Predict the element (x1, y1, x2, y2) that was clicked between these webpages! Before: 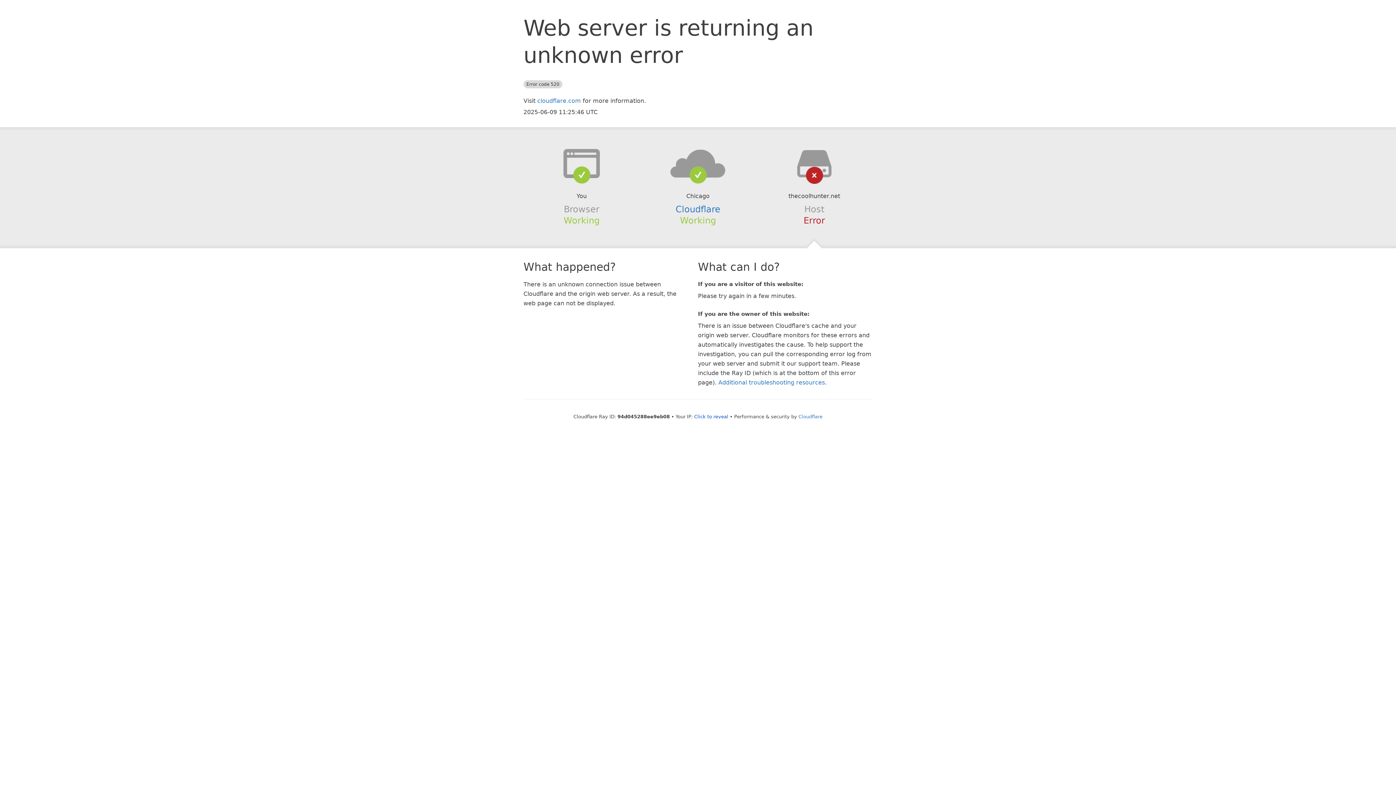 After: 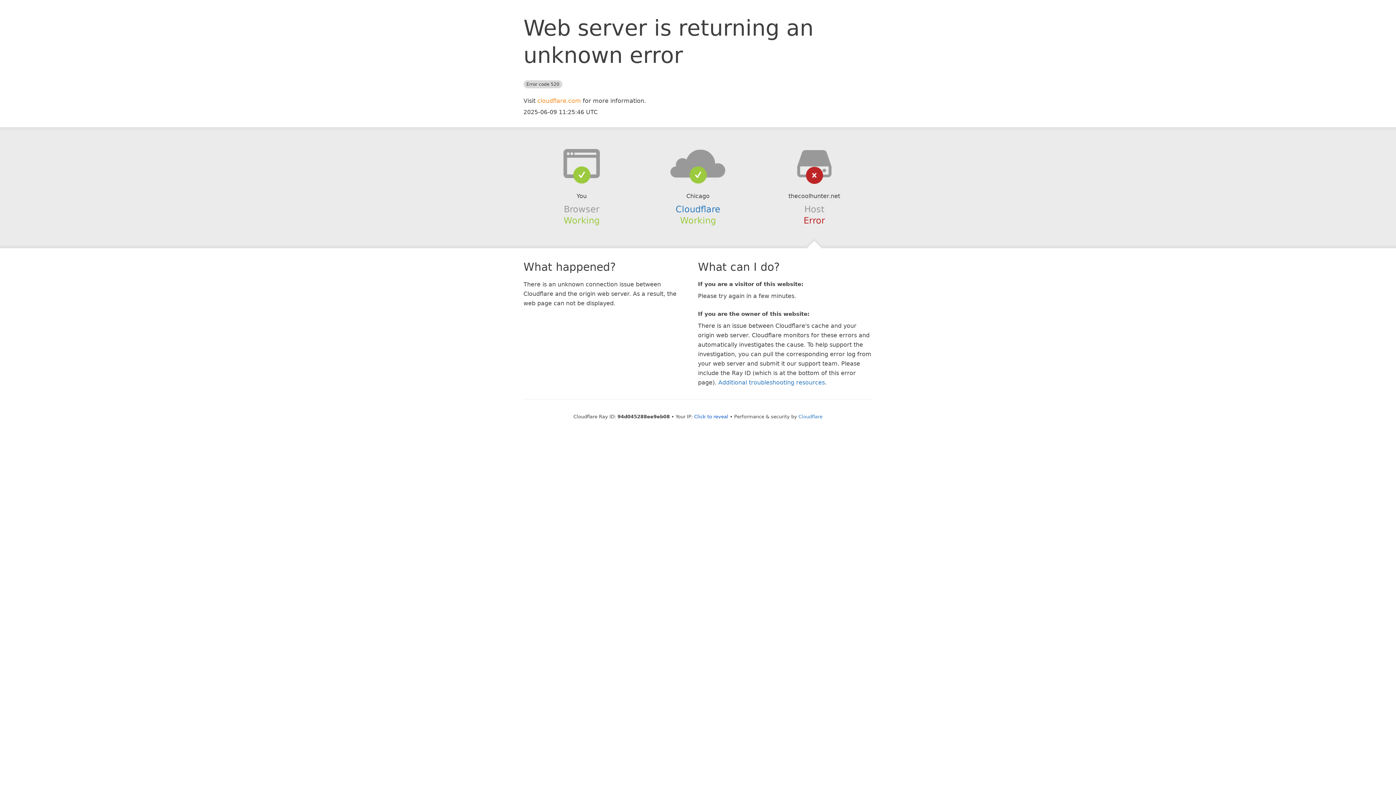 Action: bbox: (537, 97, 581, 104) label: cloudflare.com